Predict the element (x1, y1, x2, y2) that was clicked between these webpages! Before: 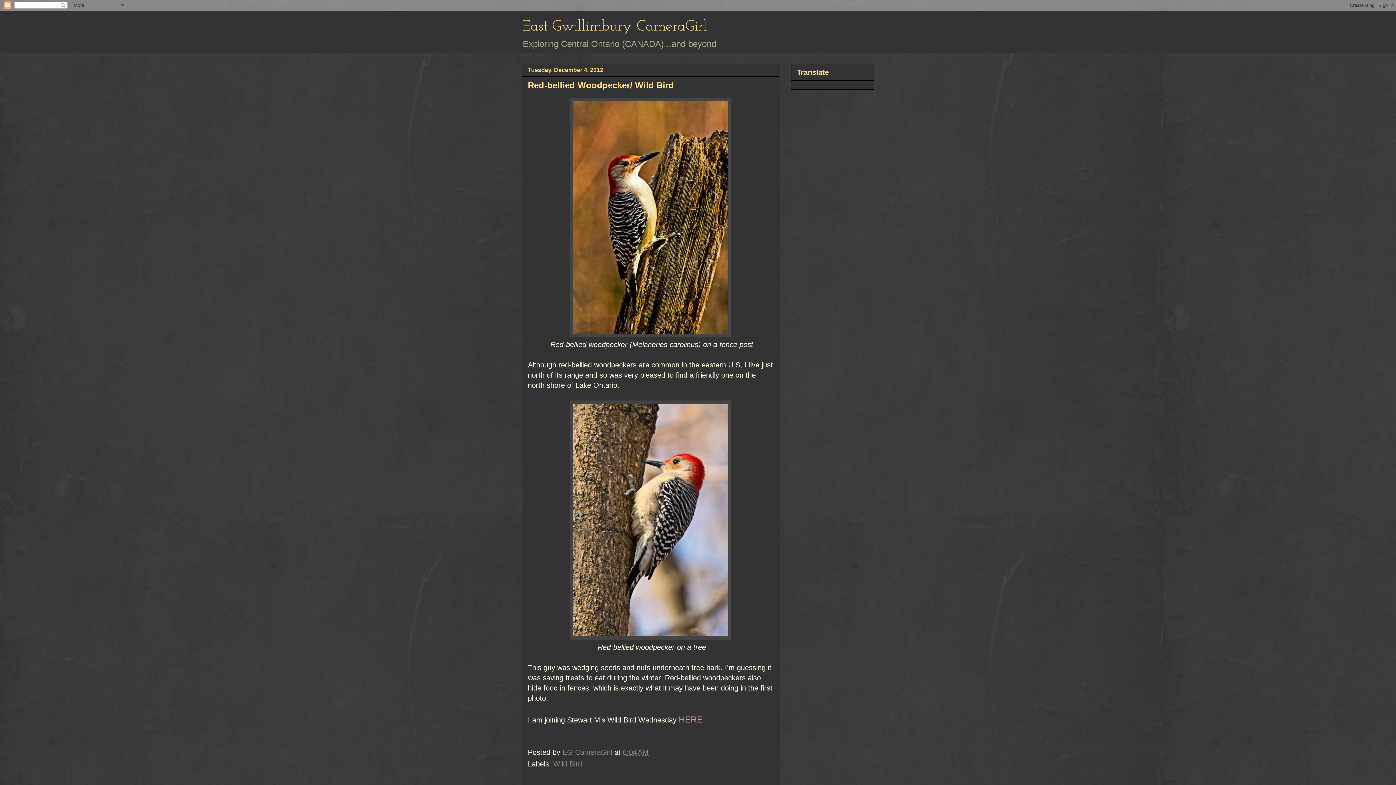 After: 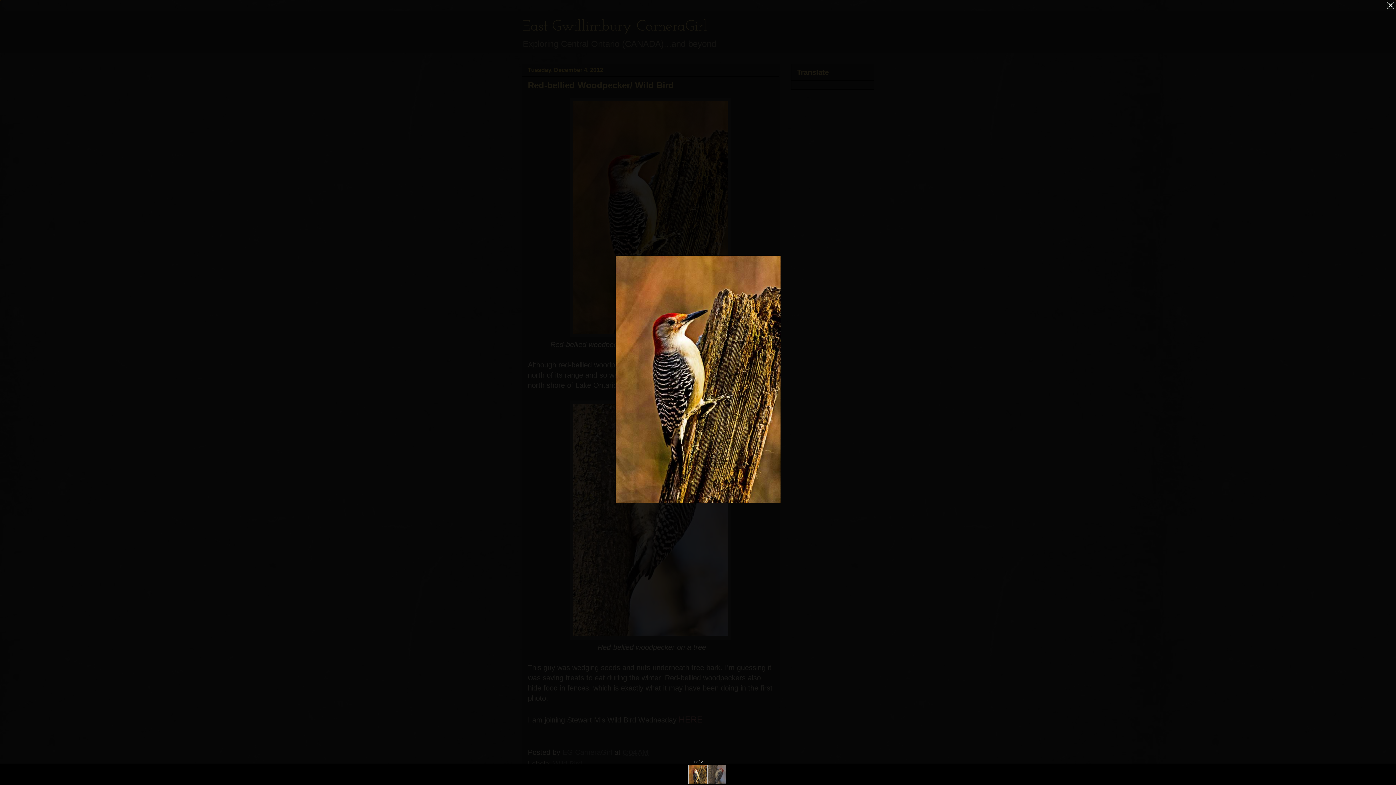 Action: bbox: (570, 330, 731, 338)